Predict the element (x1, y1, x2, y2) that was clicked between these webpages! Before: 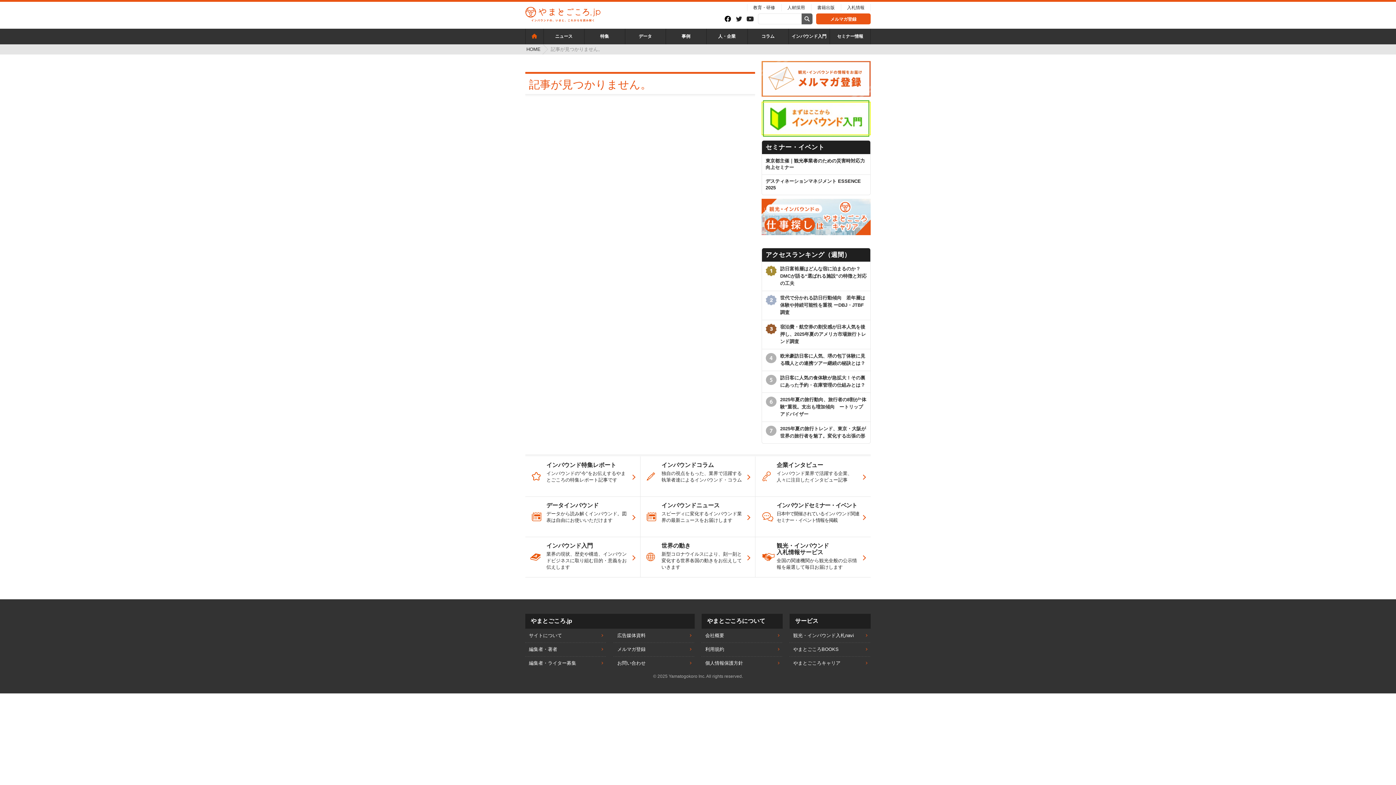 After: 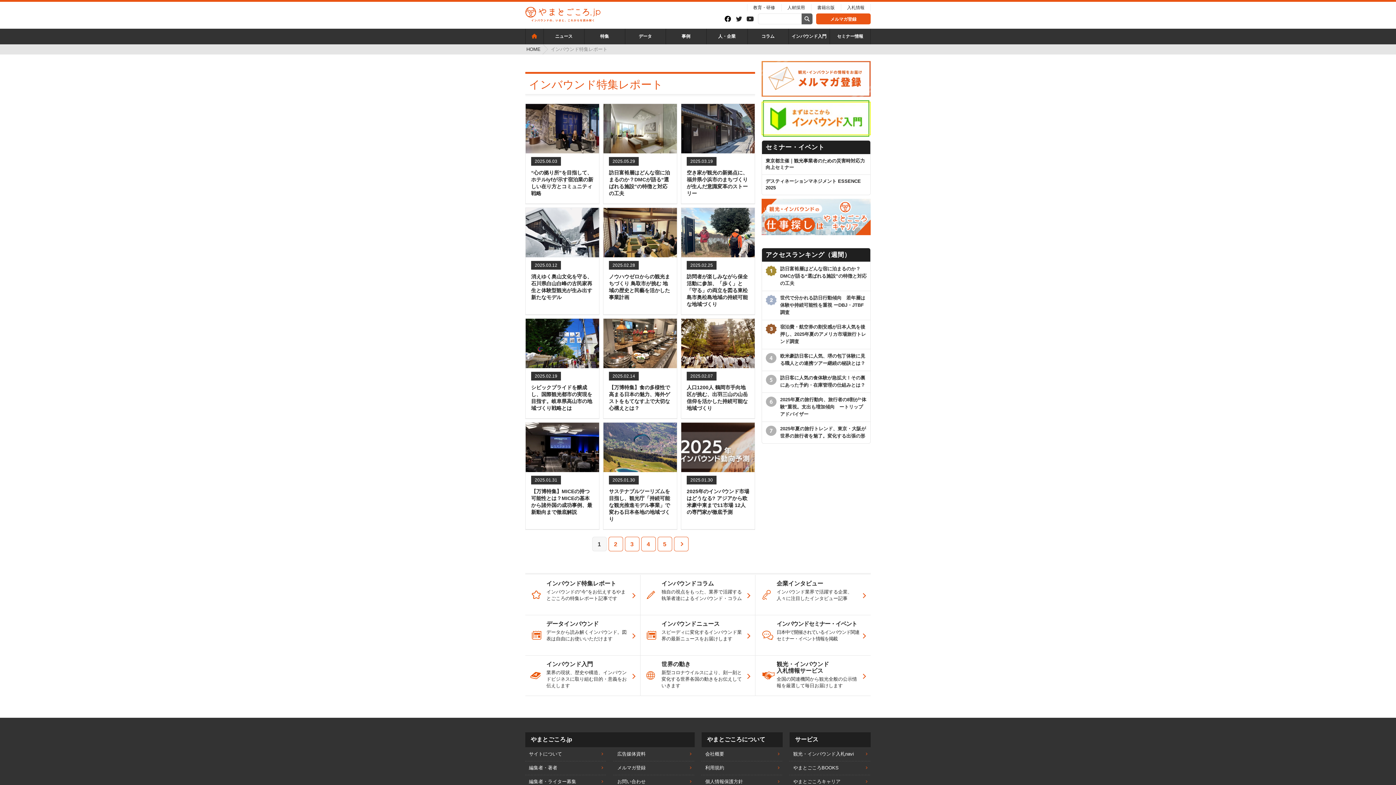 Action: bbox: (584, 28, 625, 44) label: 特集